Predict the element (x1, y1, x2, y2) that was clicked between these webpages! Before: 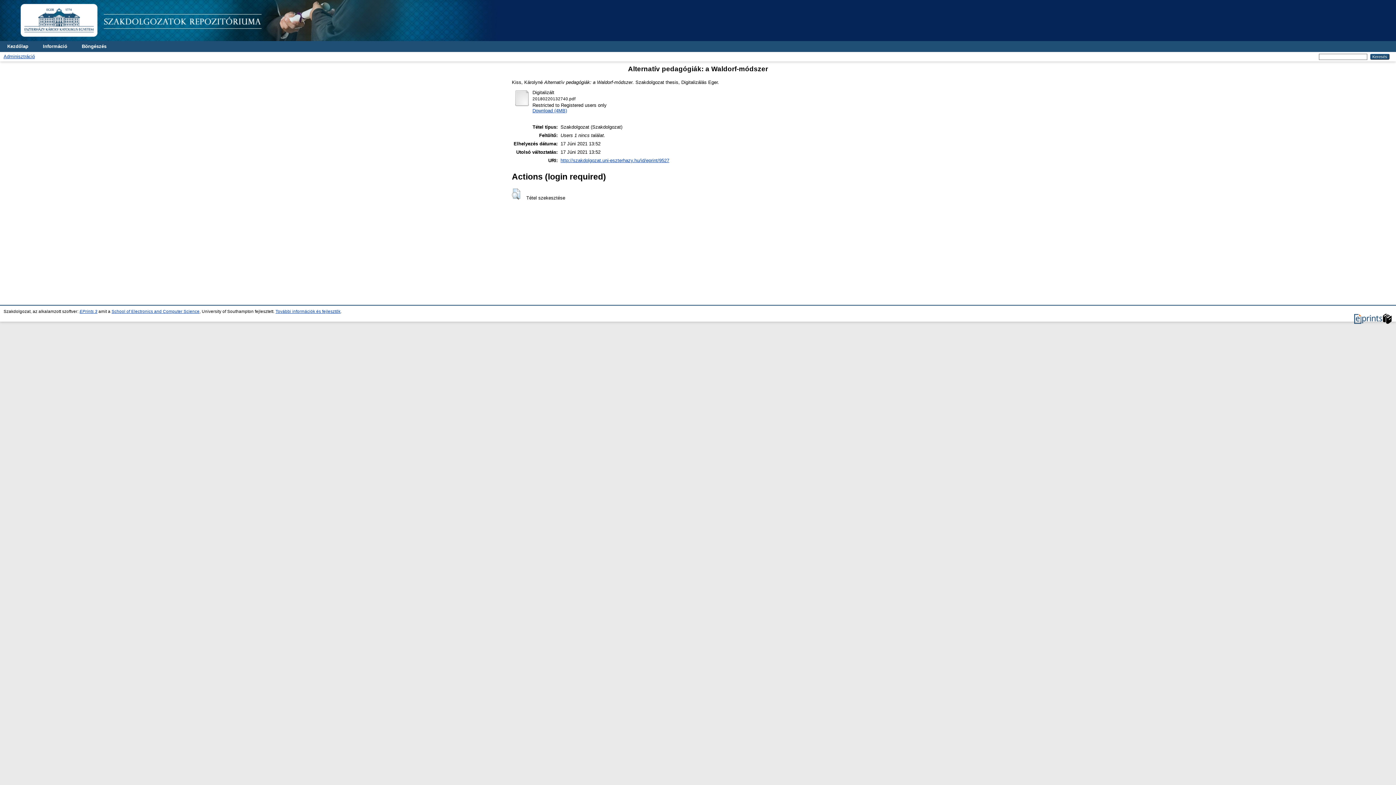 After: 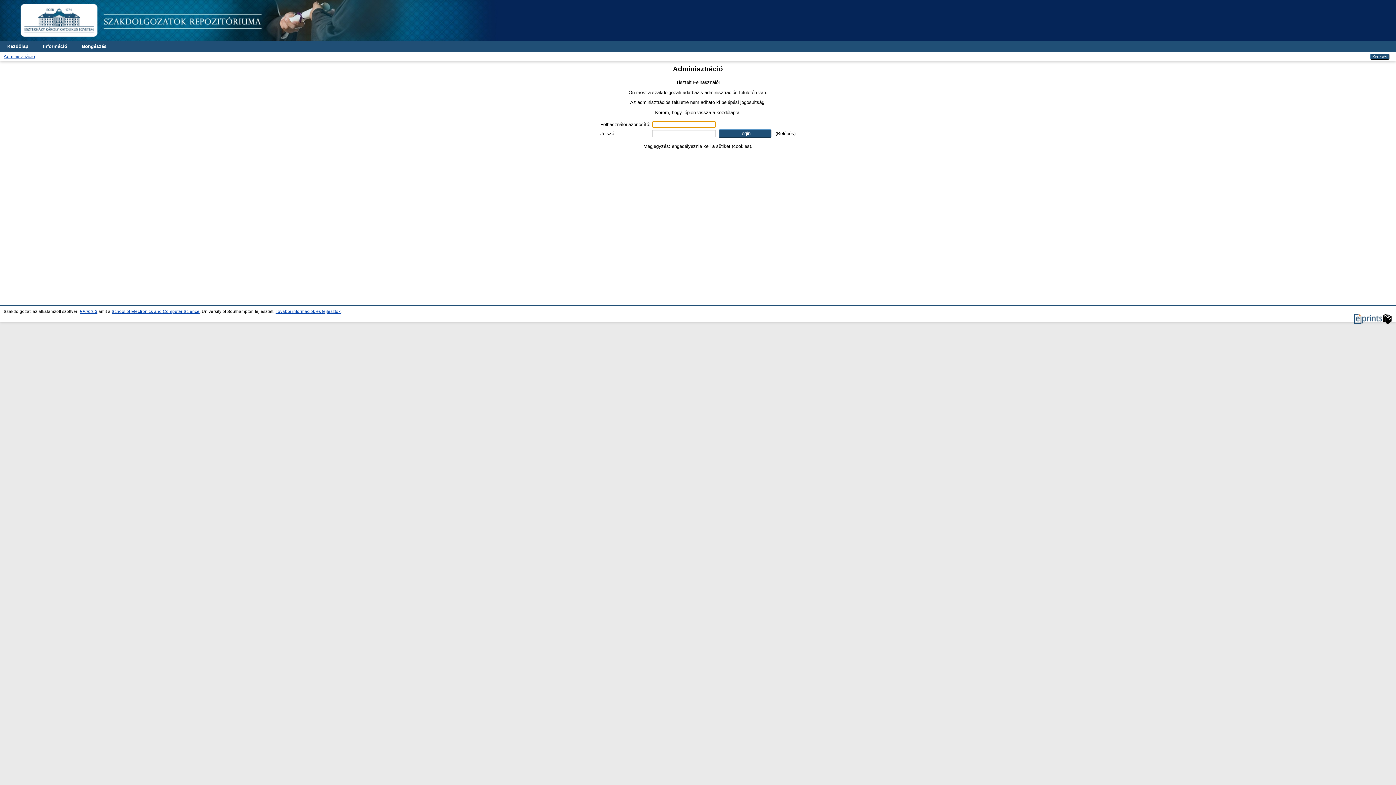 Action: bbox: (532, 107, 567, 113) label: Download (4MB)